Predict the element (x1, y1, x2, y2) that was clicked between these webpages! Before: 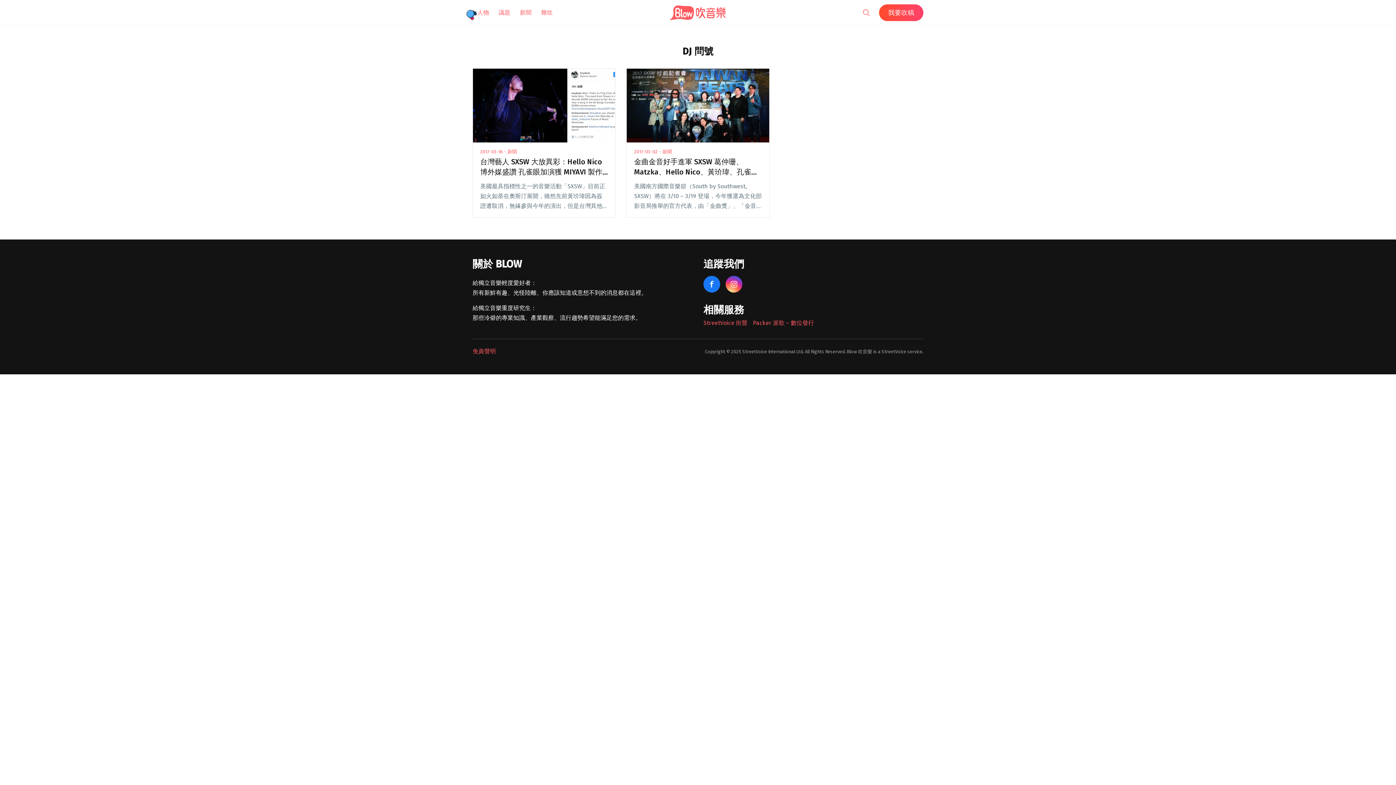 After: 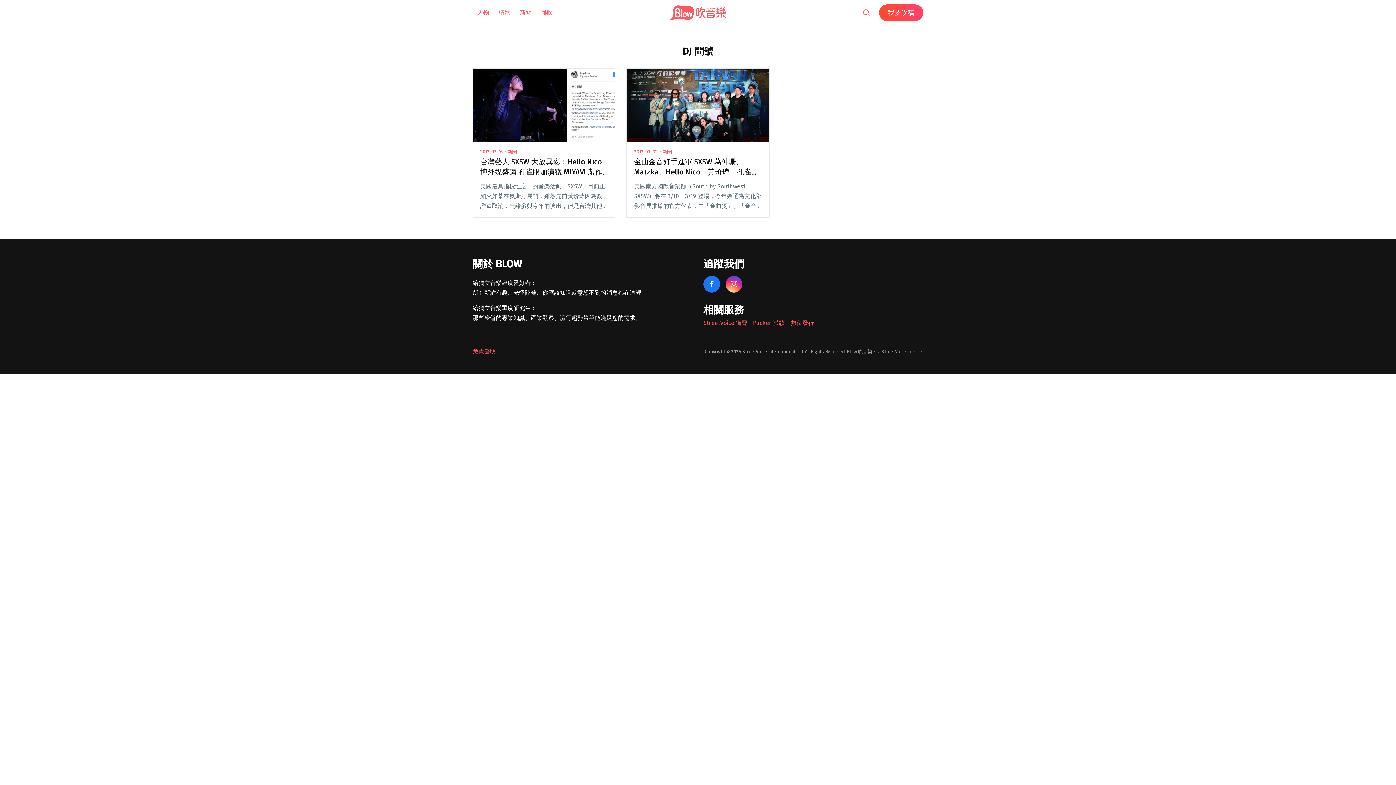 Action: bbox: (725, 276, 742, 292)